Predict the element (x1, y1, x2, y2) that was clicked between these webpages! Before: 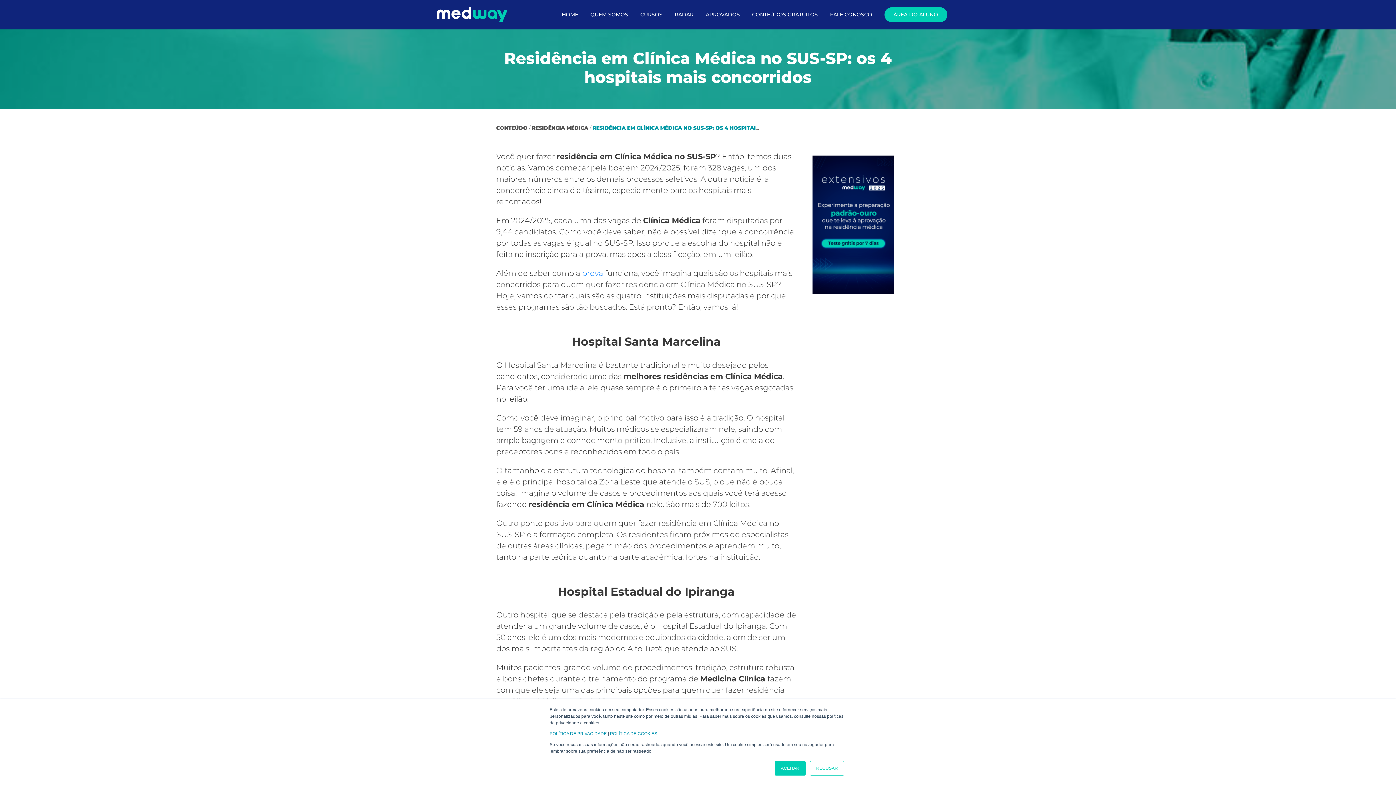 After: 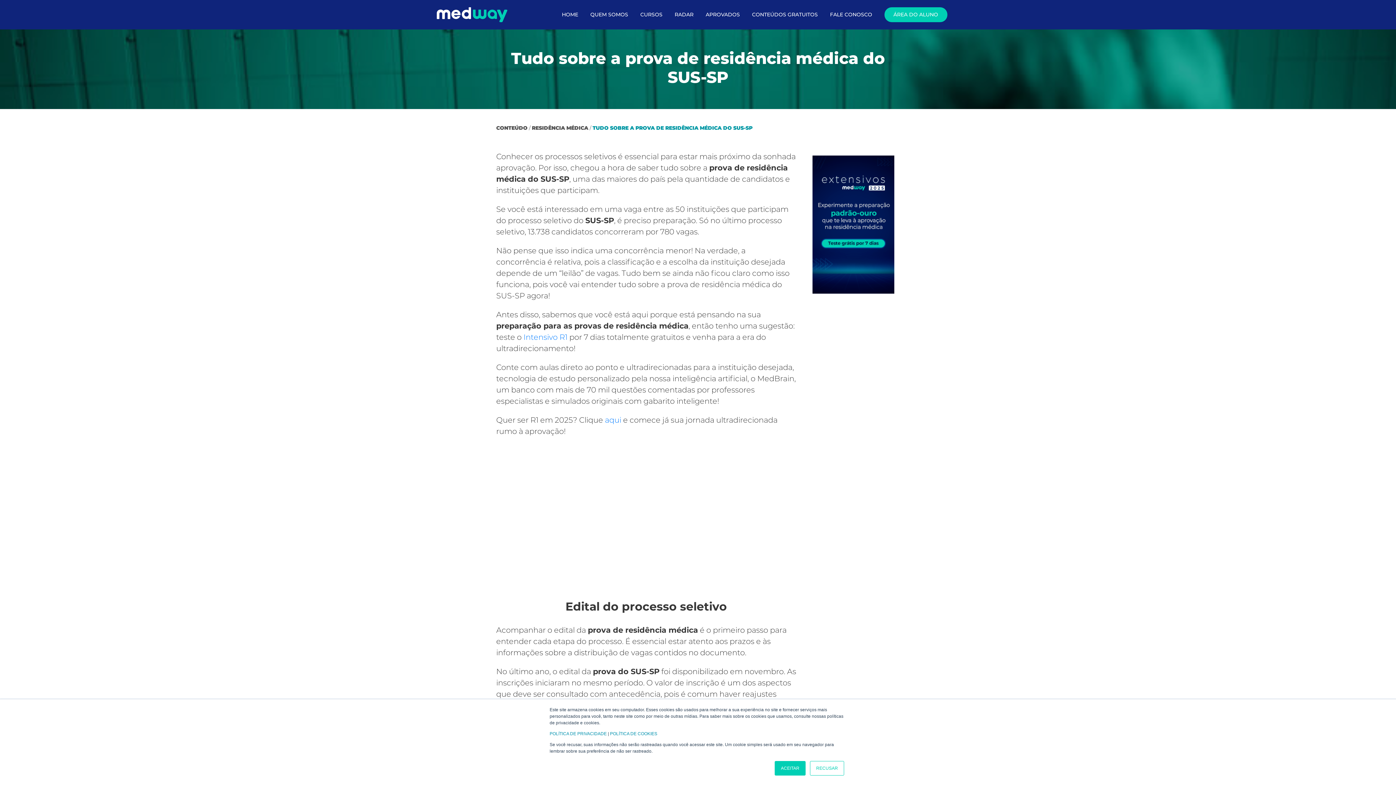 Action: bbox: (582, 268, 603, 277) label: prova